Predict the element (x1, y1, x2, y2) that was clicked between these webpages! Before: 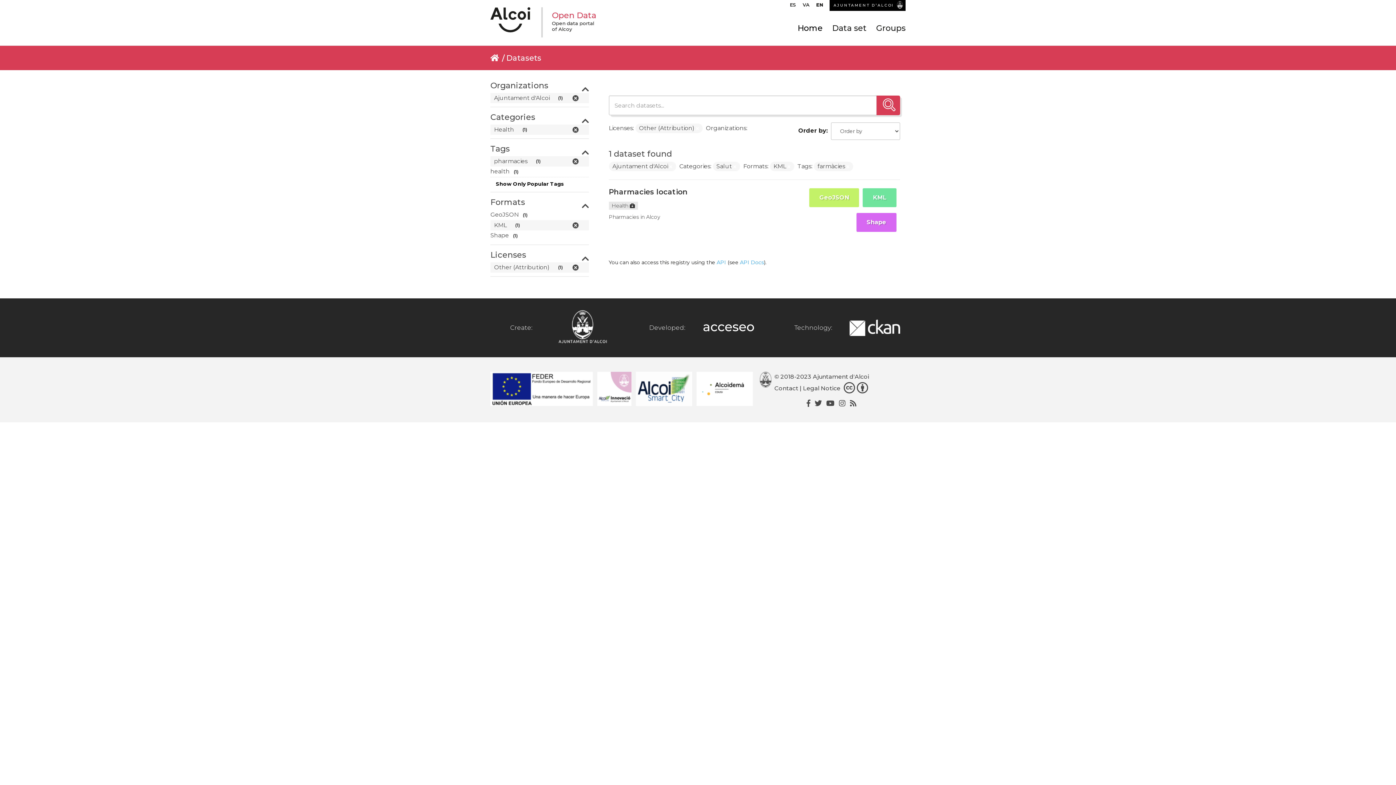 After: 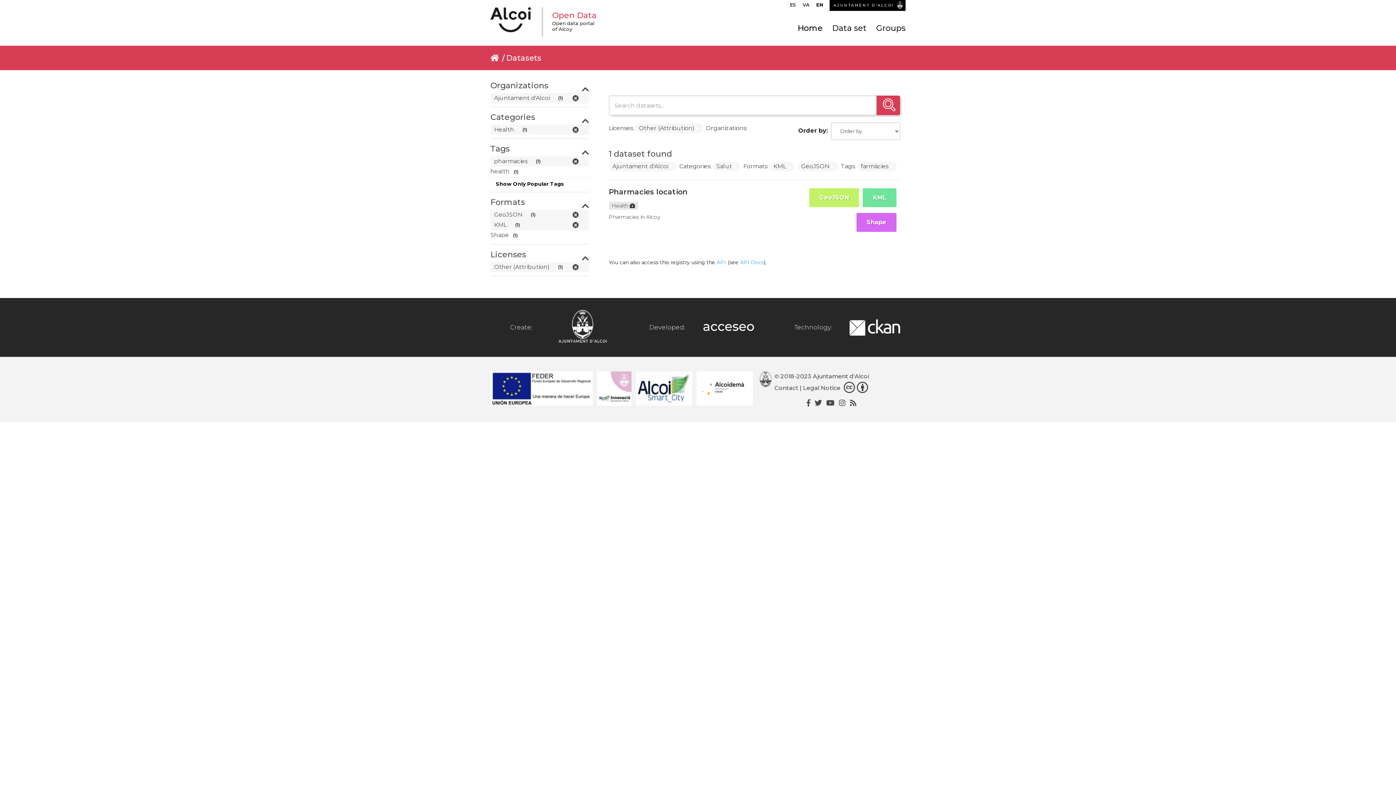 Action: label: GeoJSON (1) bbox: (490, 209, 579, 220)